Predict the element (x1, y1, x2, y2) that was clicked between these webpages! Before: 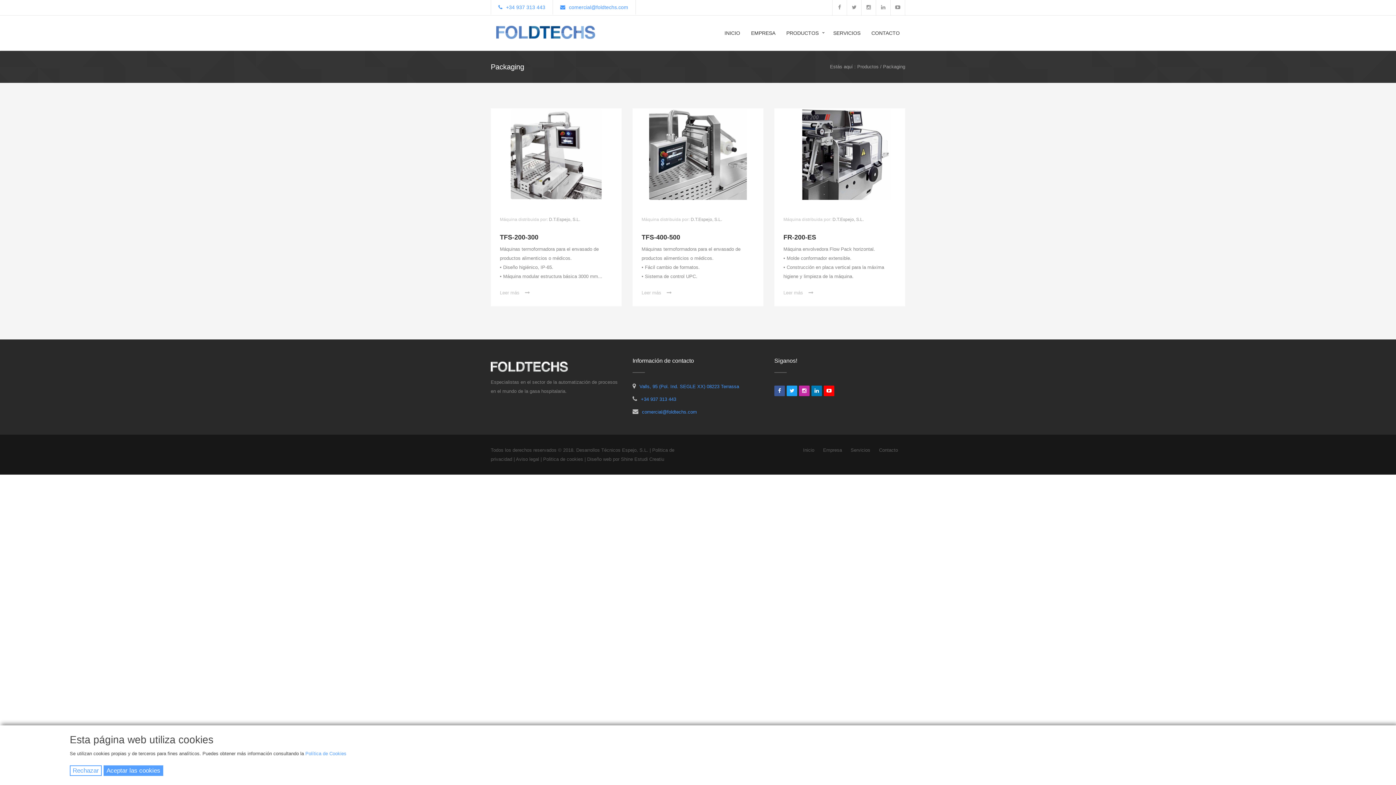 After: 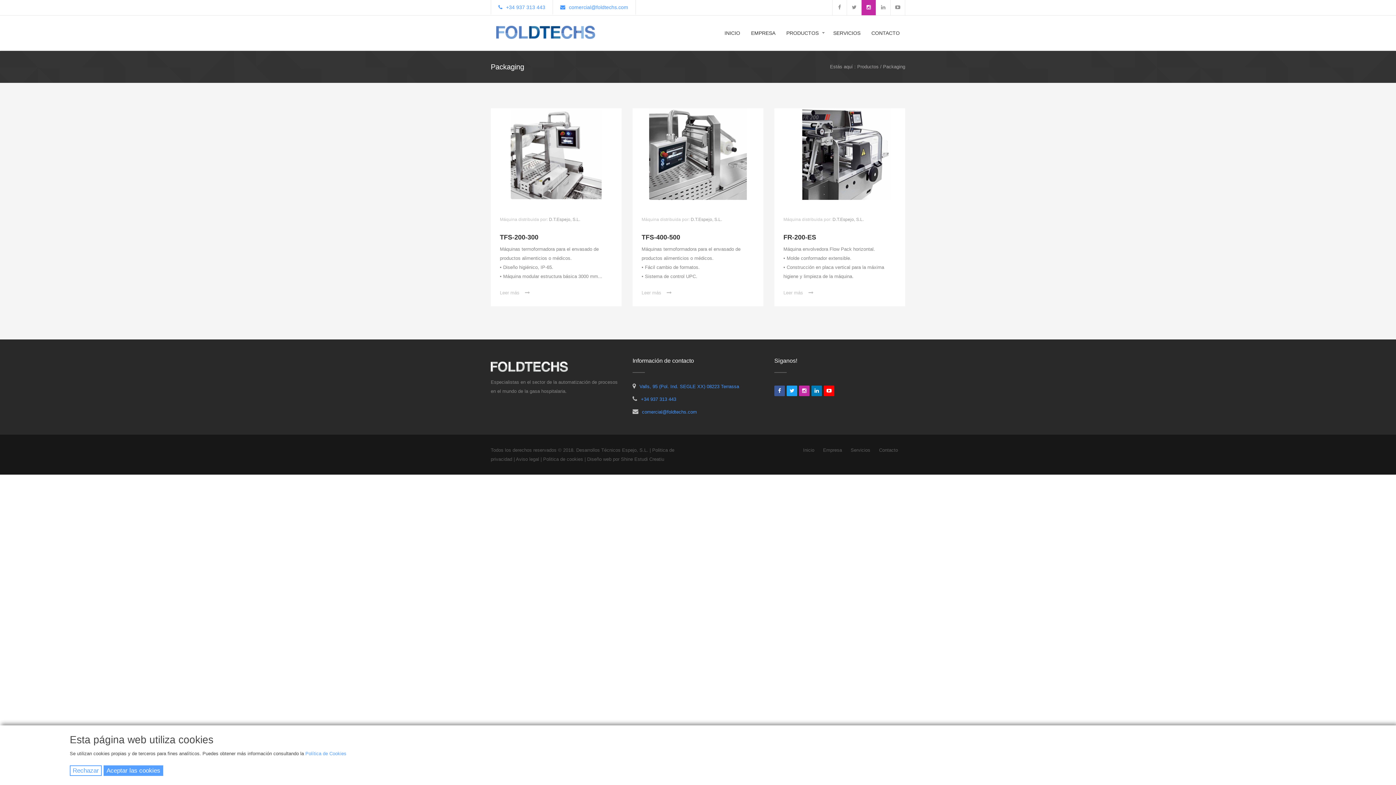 Action: bbox: (861, 0, 876, 15)